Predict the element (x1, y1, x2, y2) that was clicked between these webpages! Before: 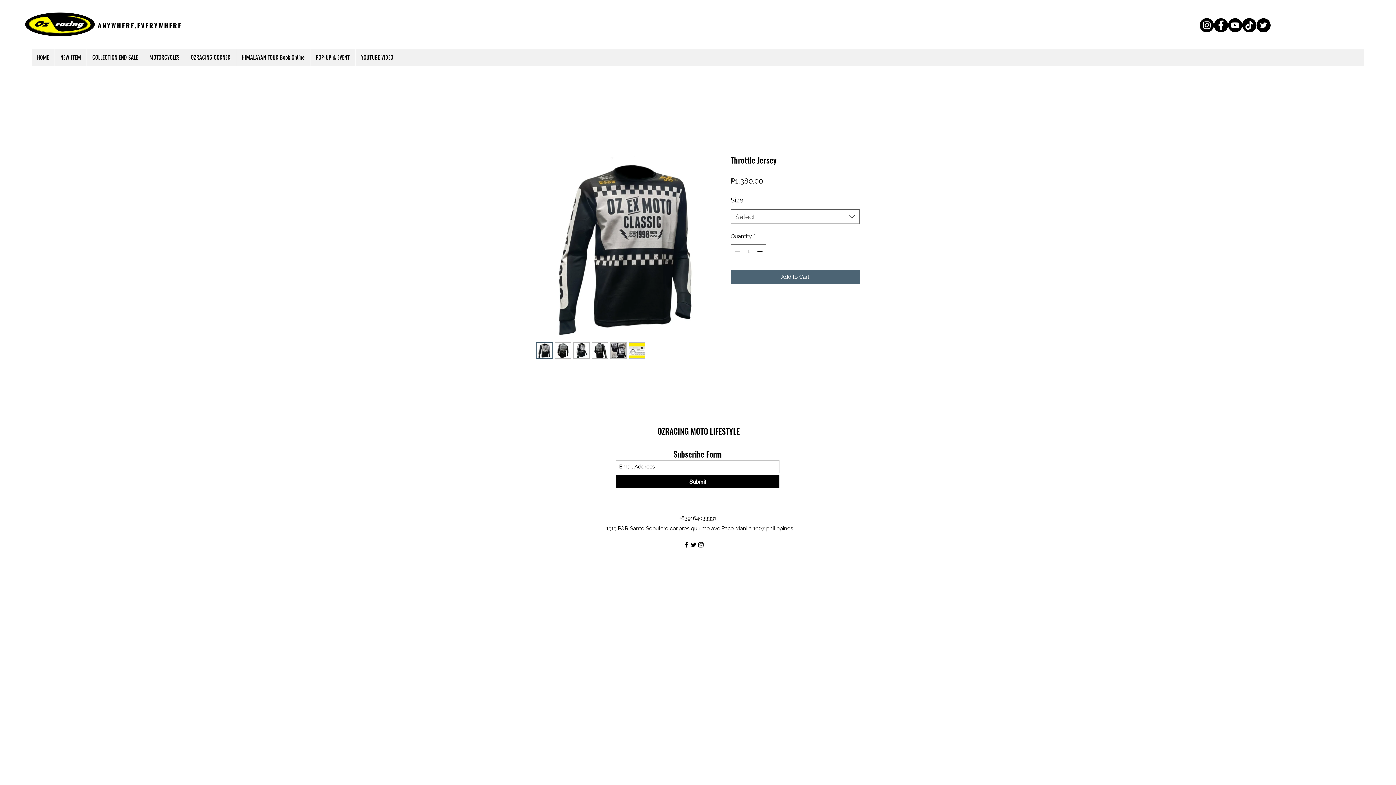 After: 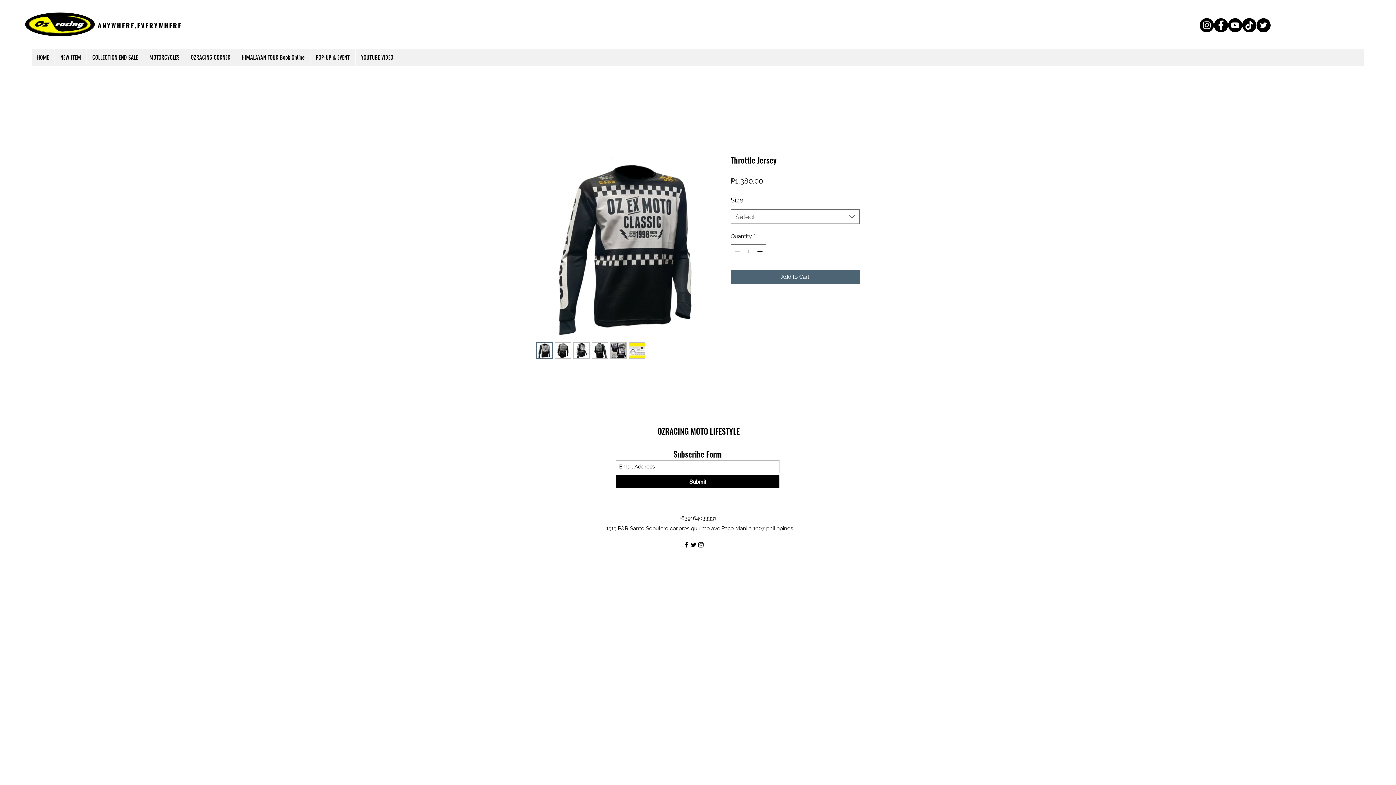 Action: bbox: (610, 342, 626, 358)